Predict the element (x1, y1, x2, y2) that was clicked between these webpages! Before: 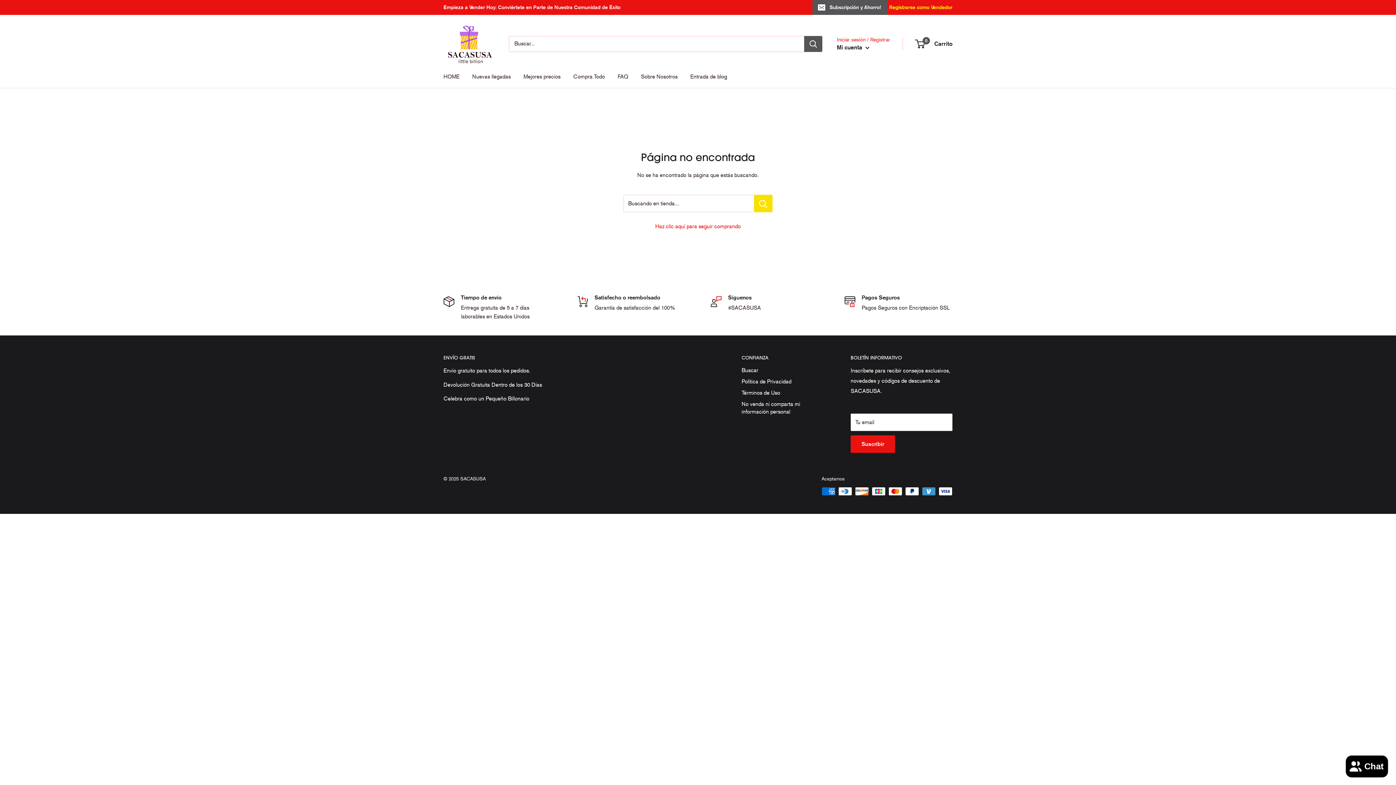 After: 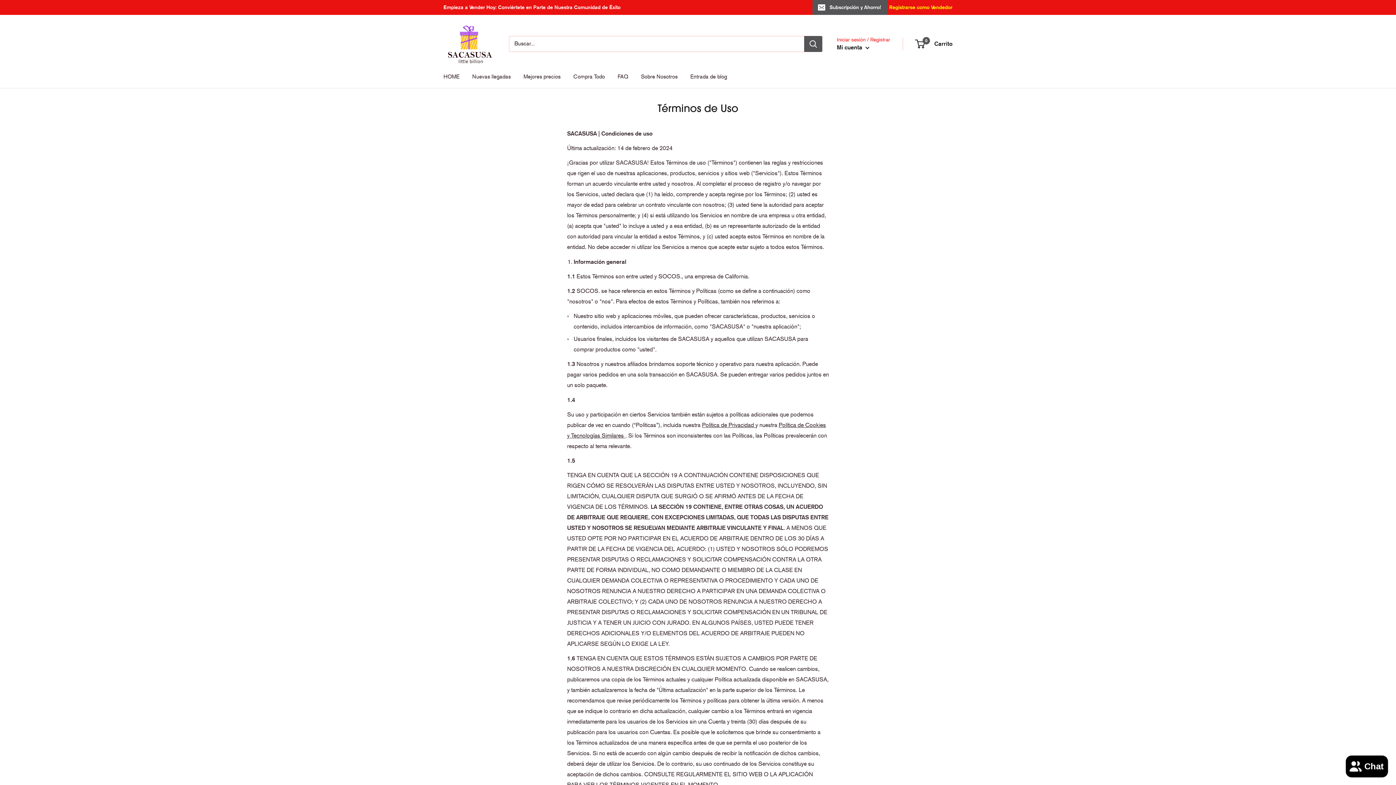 Action: bbox: (741, 387, 825, 398) label: Términos de Uso